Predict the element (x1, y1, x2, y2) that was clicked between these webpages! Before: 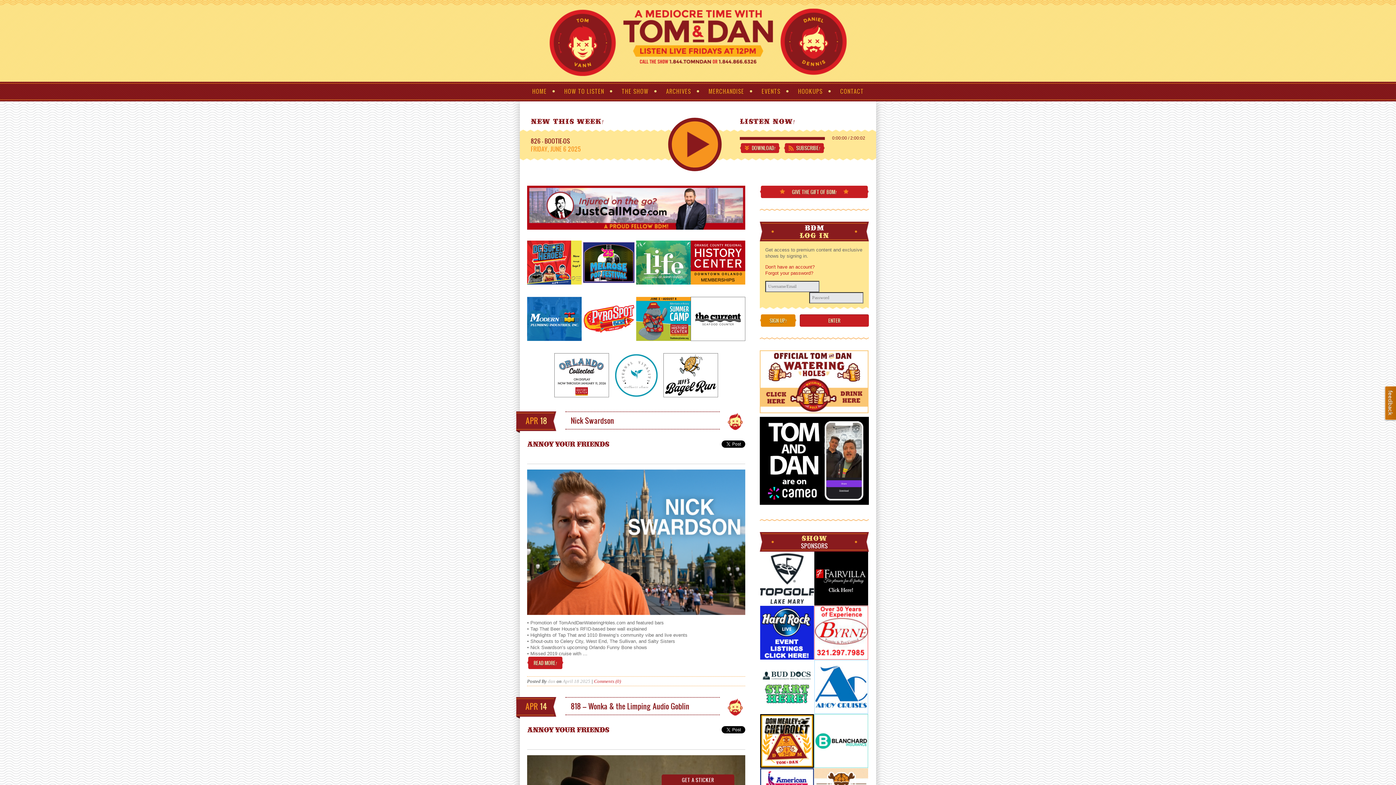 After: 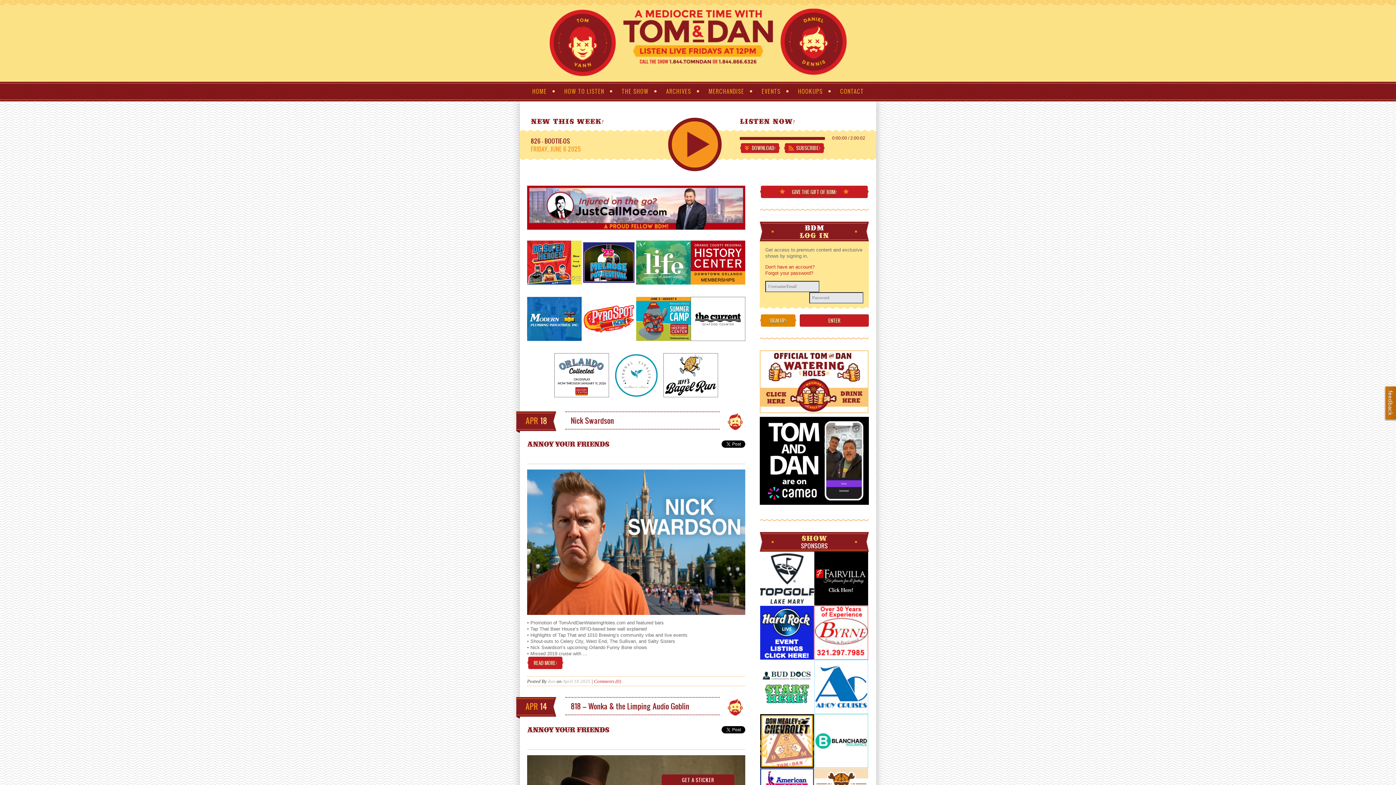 Action: bbox: (527, 240, 581, 284)